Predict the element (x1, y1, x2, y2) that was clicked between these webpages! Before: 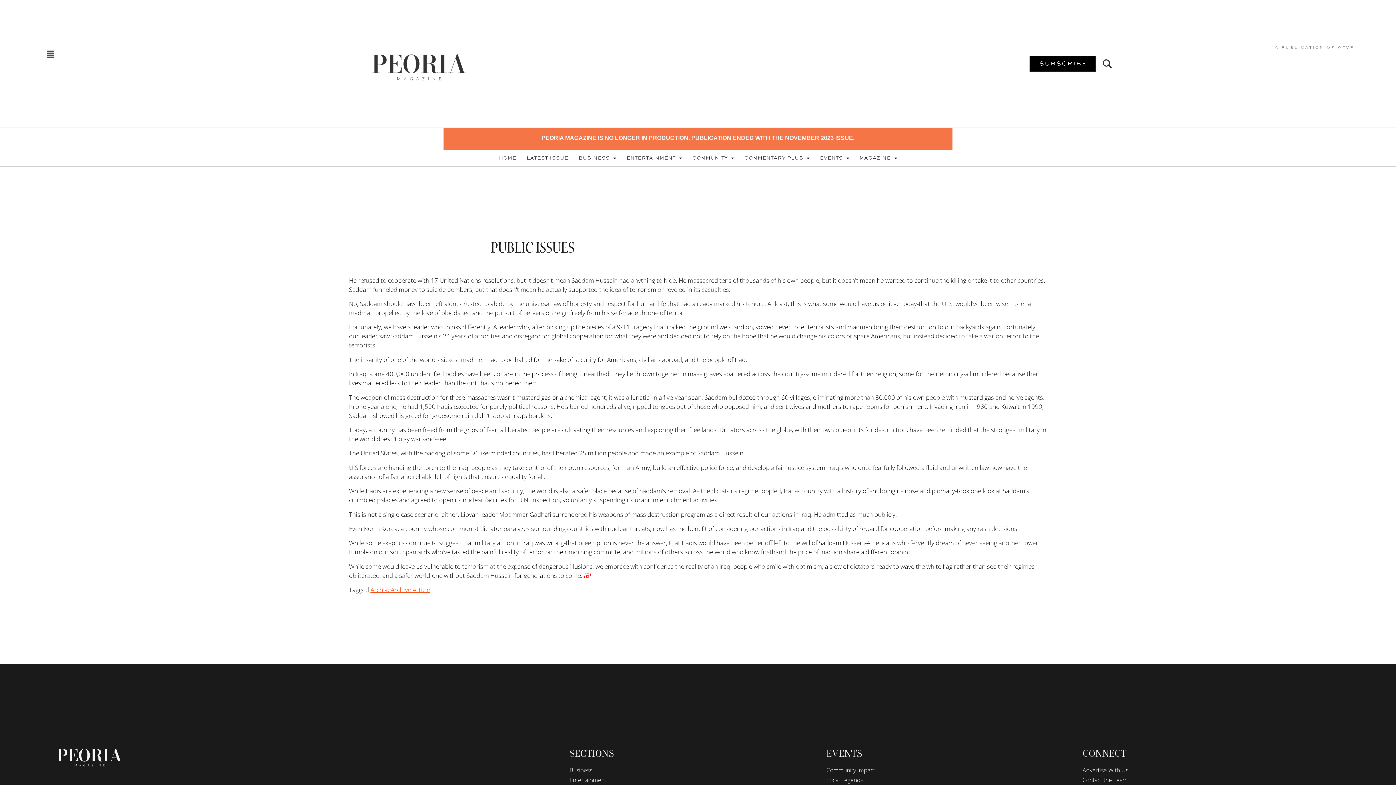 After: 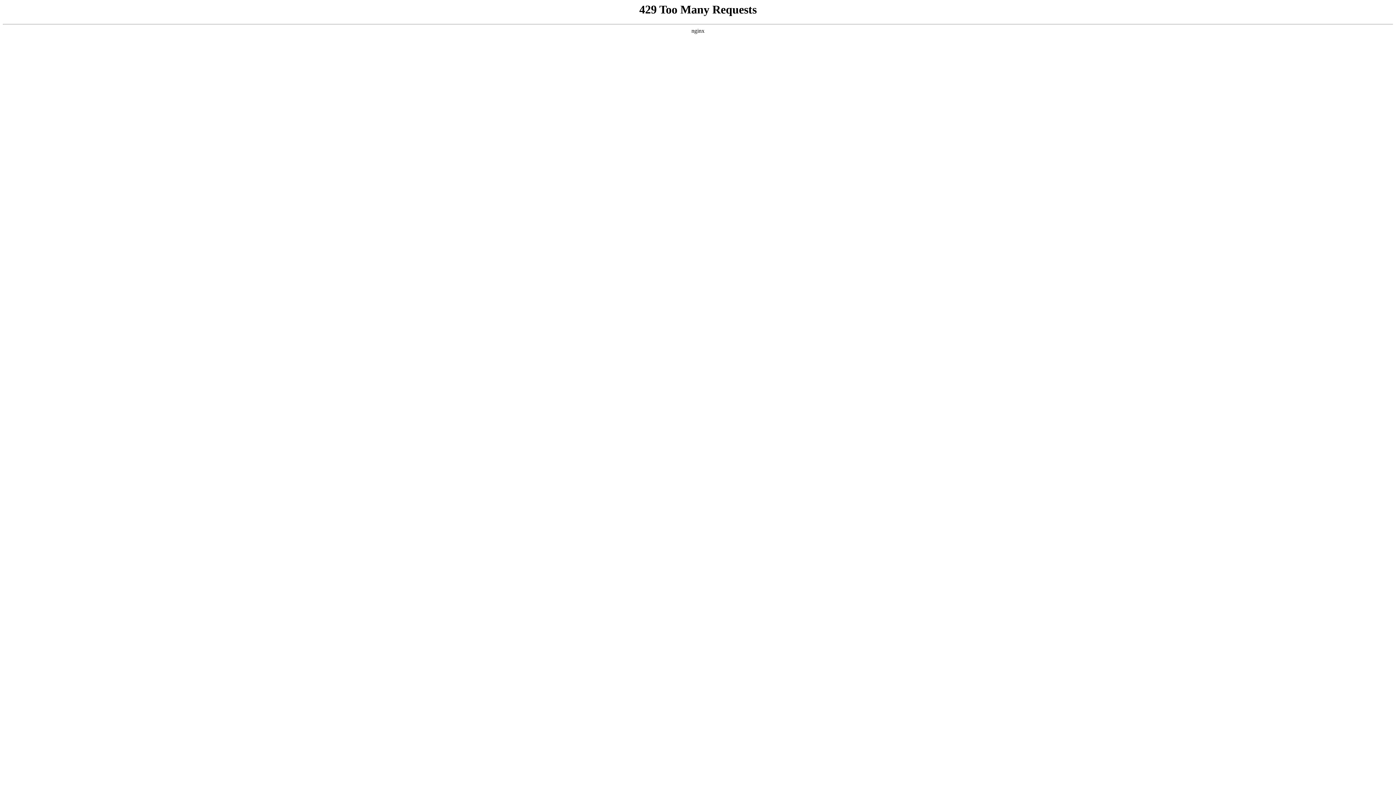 Action: bbox: (370, 53, 467, 82)